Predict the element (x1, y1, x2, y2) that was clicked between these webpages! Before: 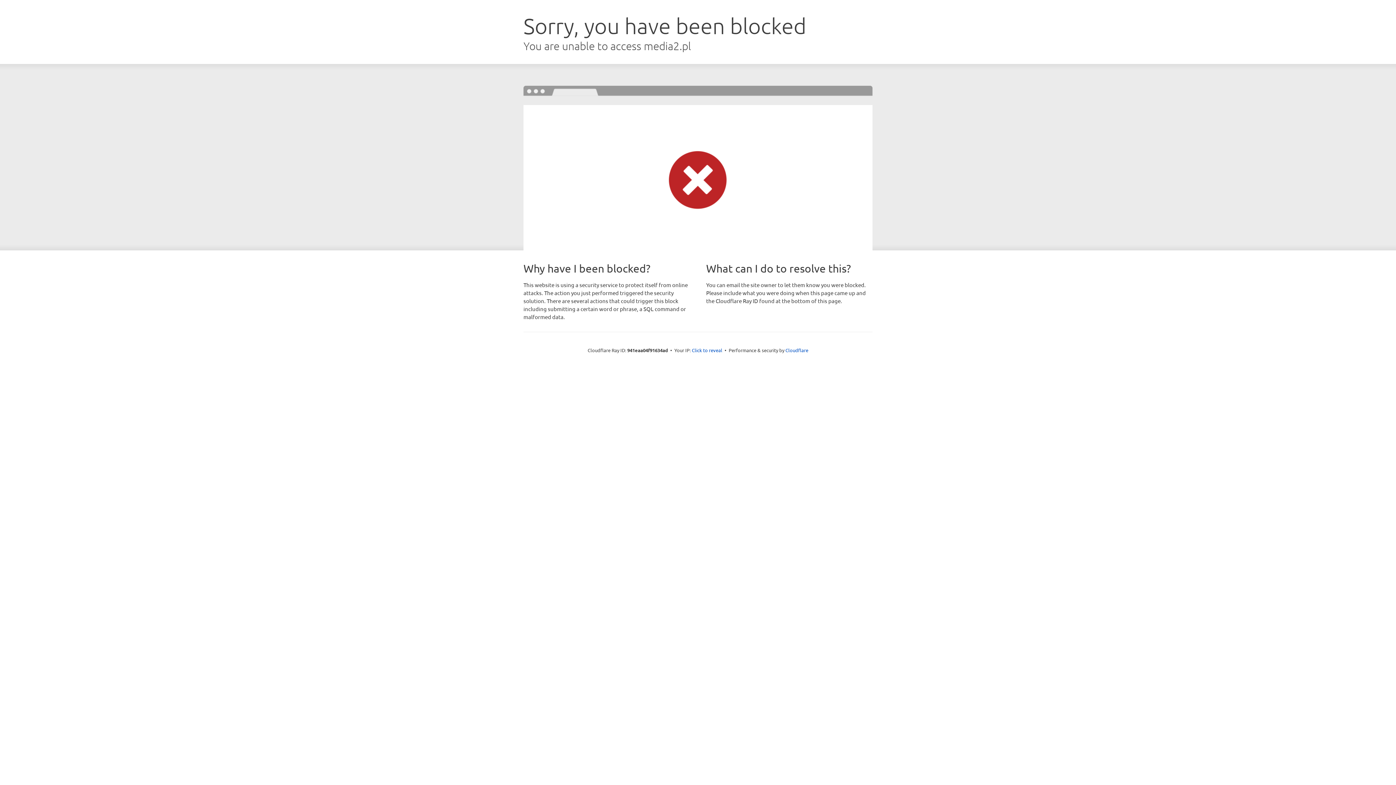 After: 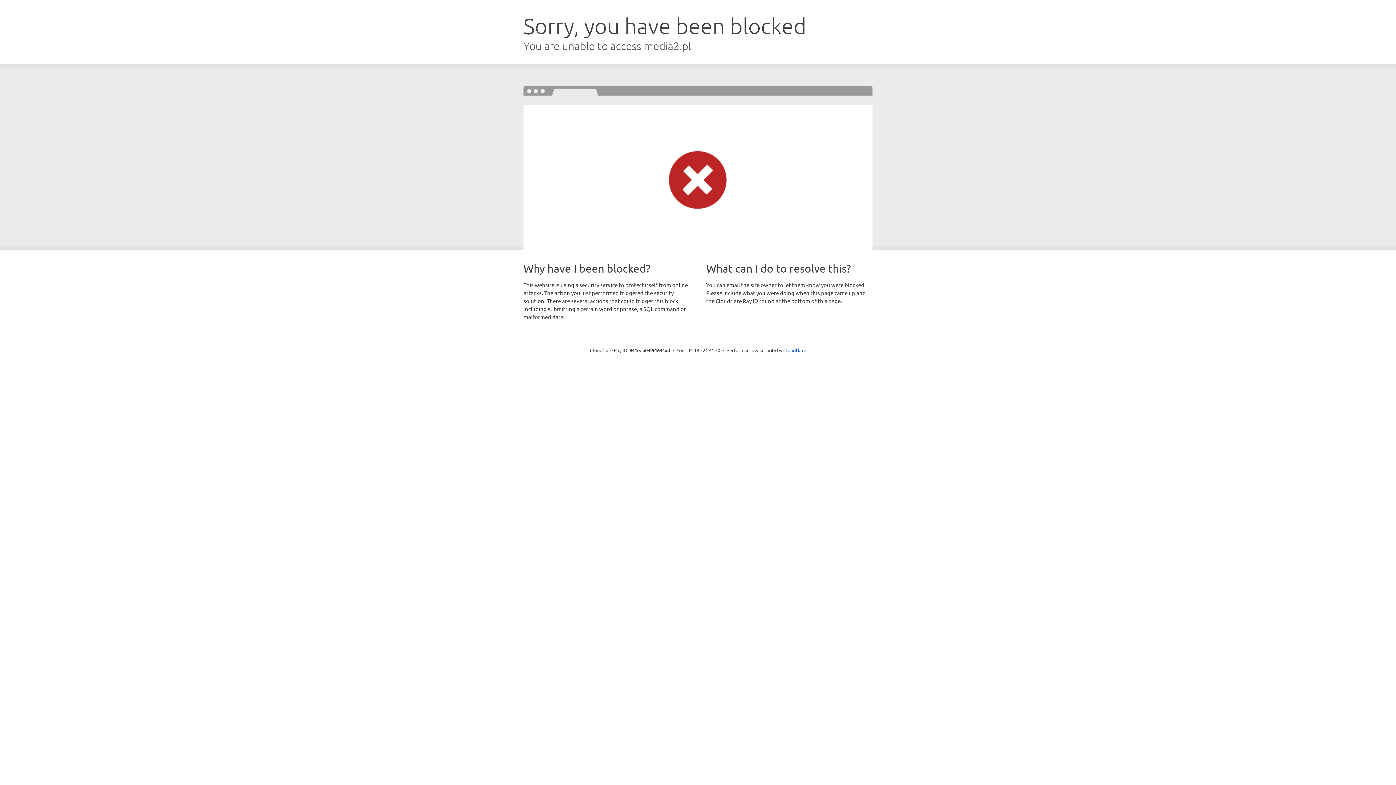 Action: label: Click to reveal bbox: (692, 346, 722, 353)